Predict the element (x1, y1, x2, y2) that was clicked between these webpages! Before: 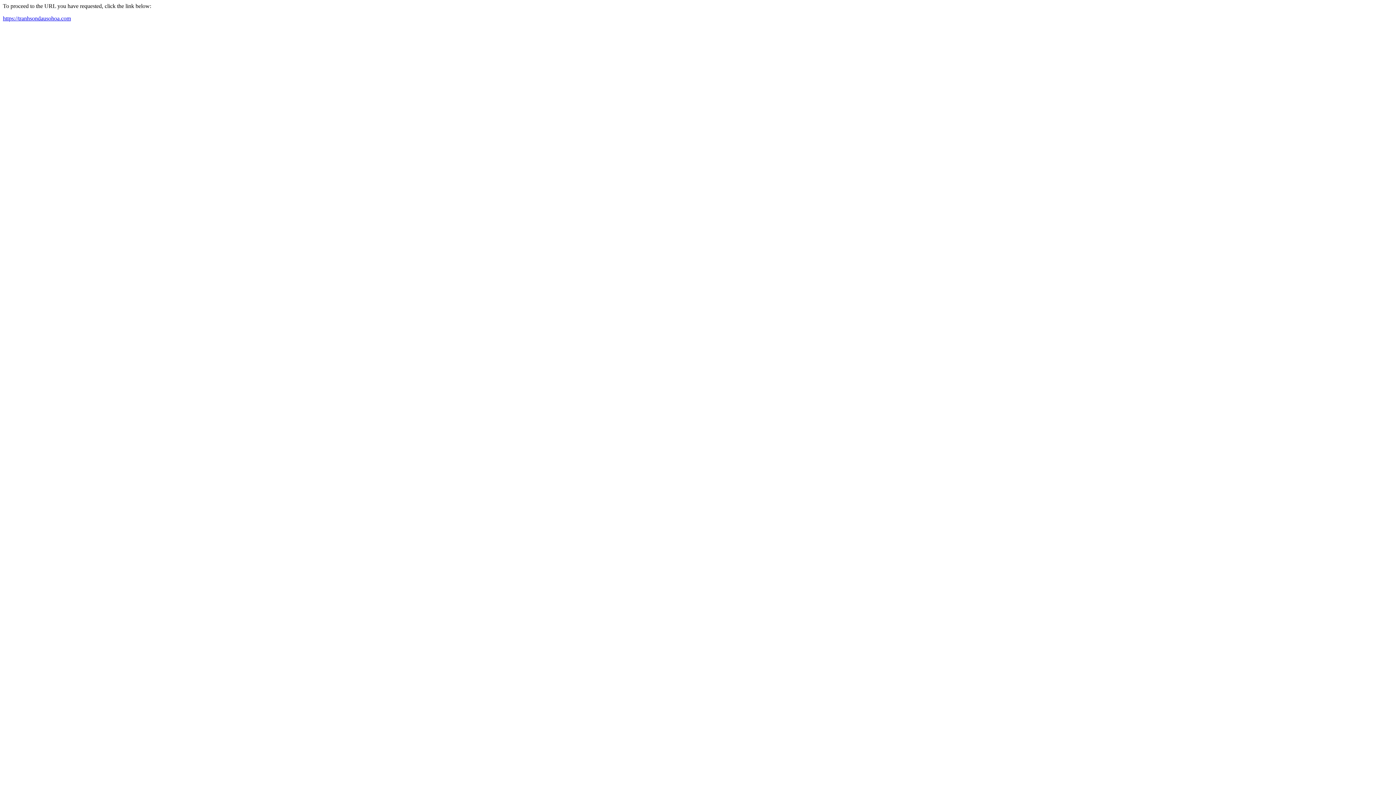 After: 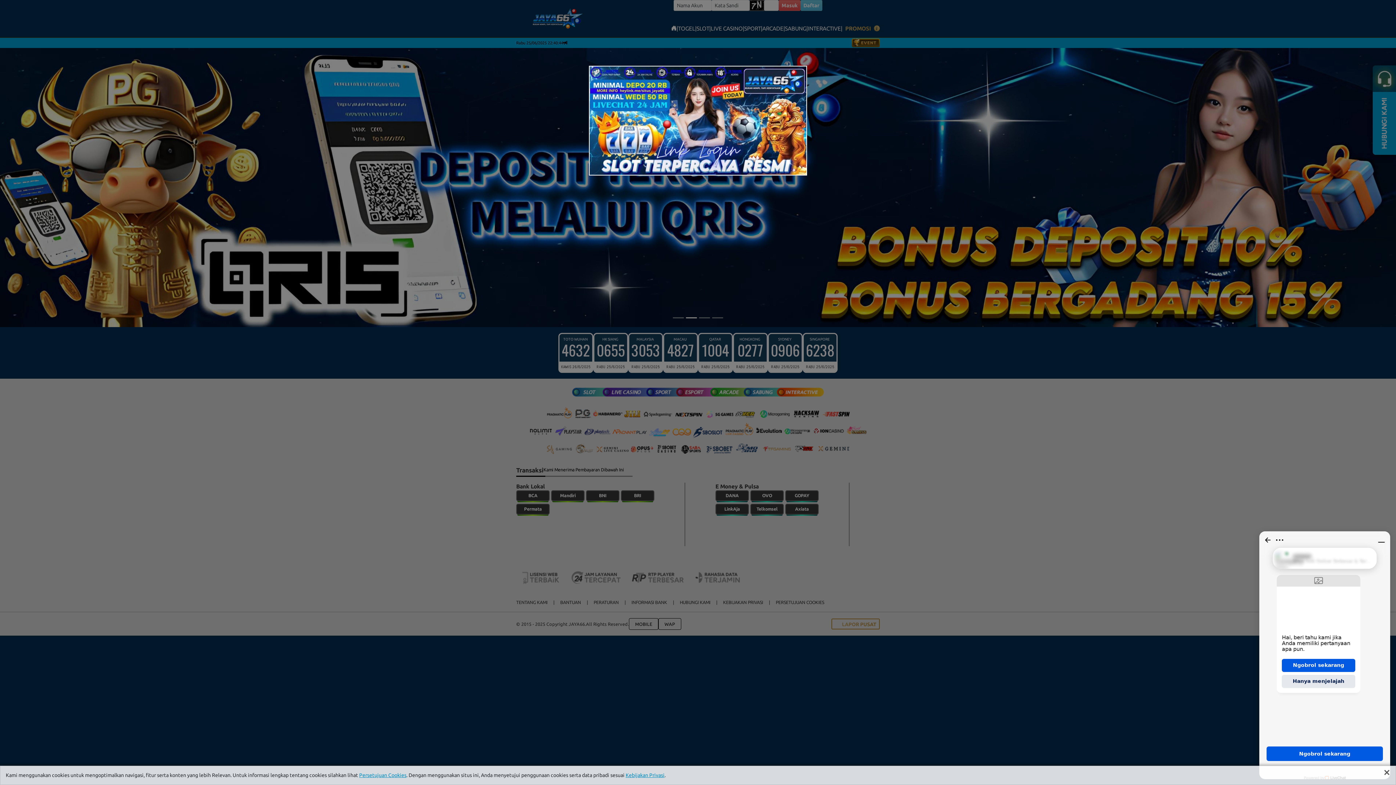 Action: label: https://tranhsondausohoa.com bbox: (2, 15, 70, 21)